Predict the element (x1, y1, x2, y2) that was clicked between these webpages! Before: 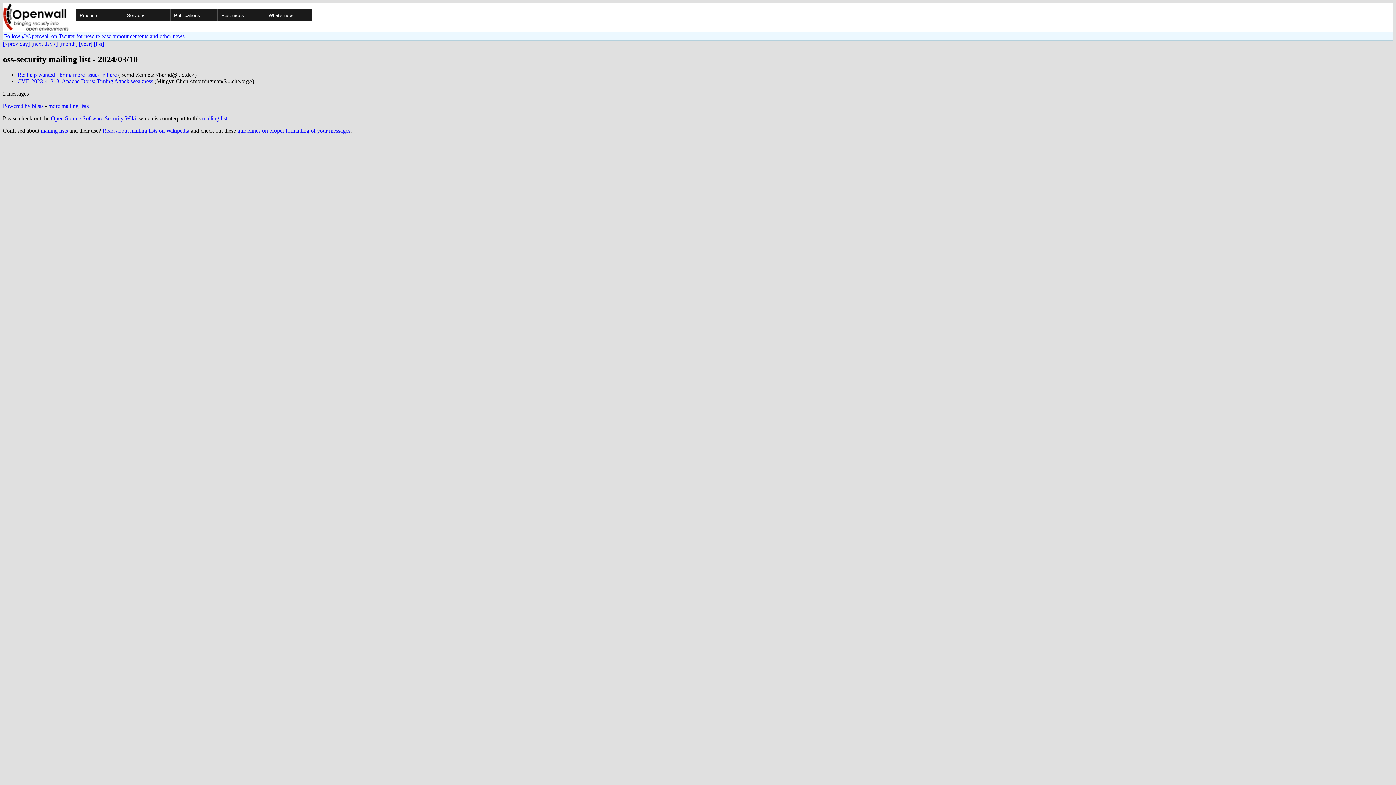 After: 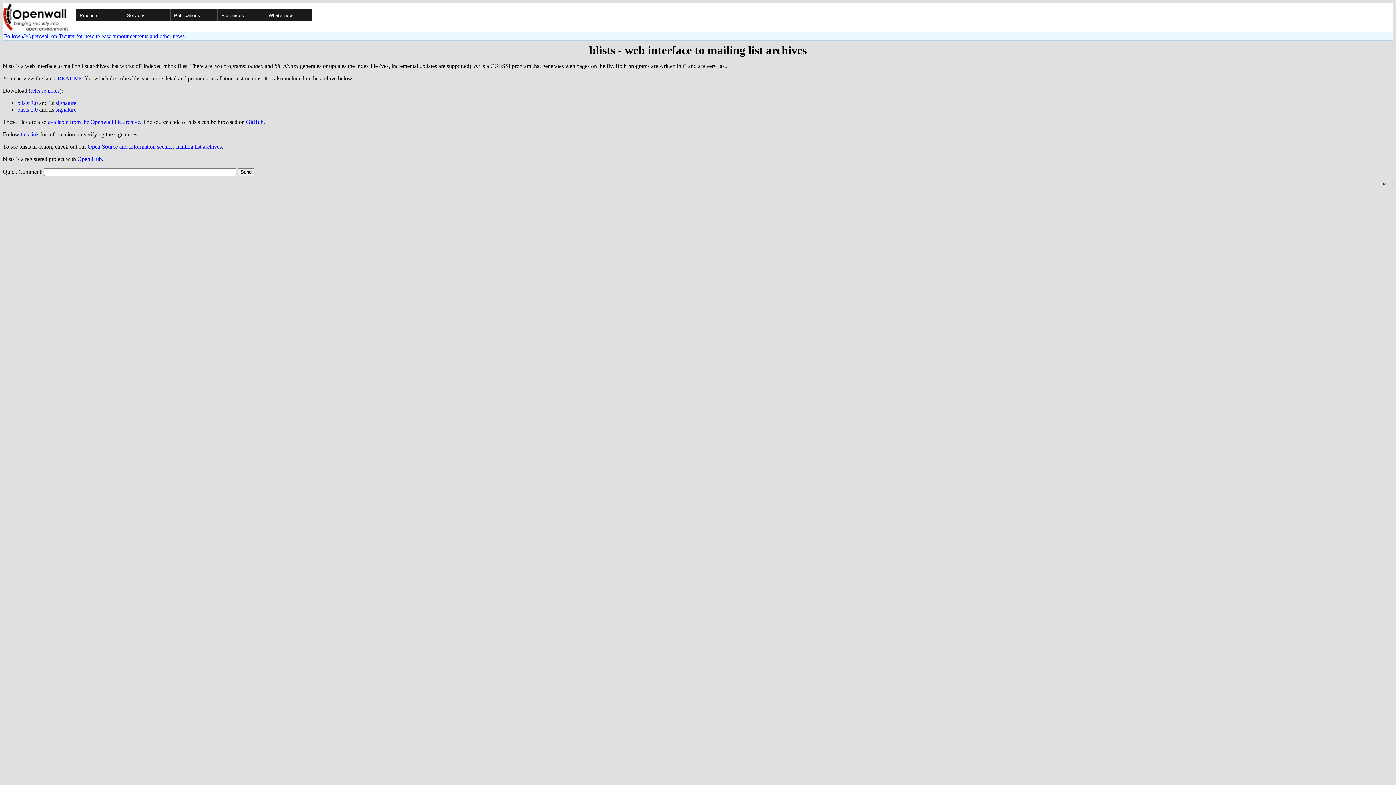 Action: bbox: (2, 102, 43, 109) label: Powered by blists